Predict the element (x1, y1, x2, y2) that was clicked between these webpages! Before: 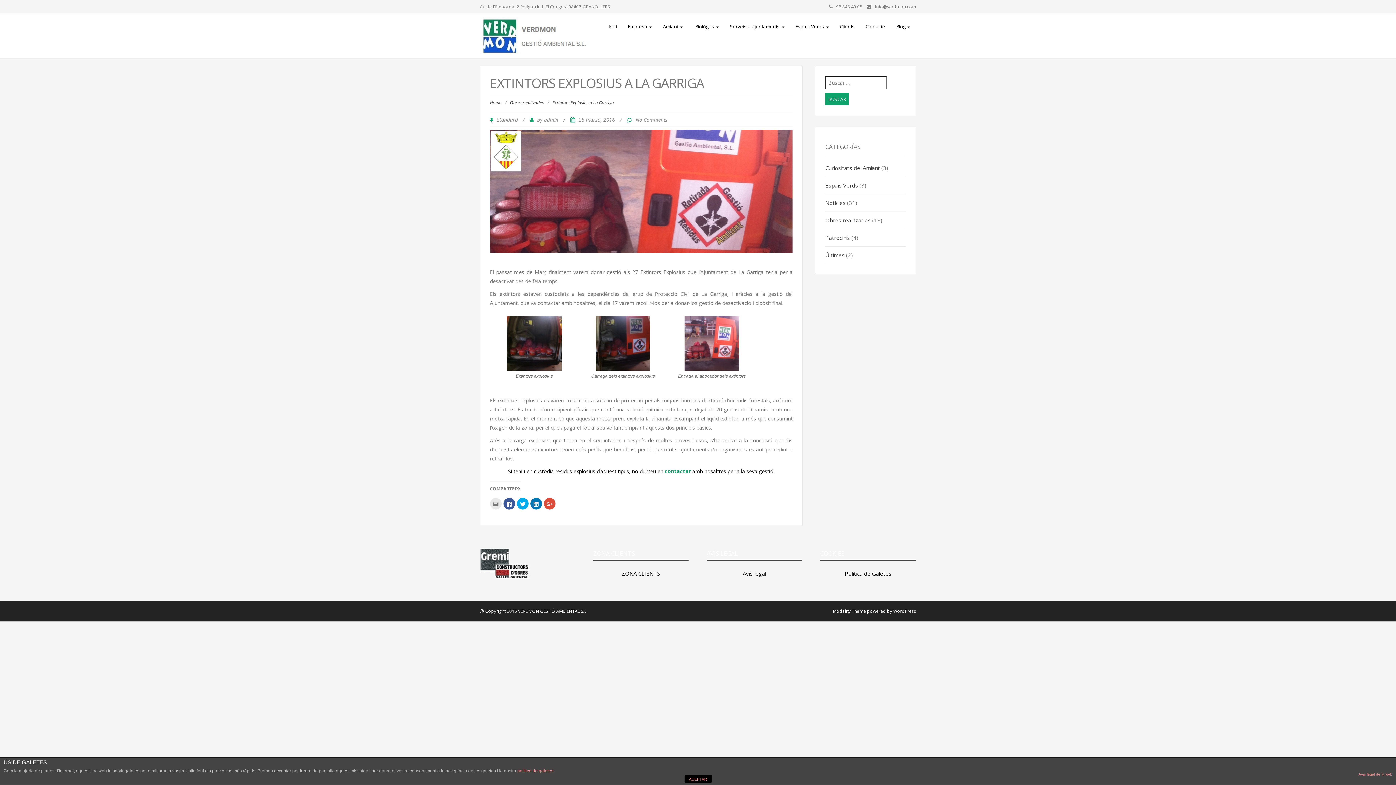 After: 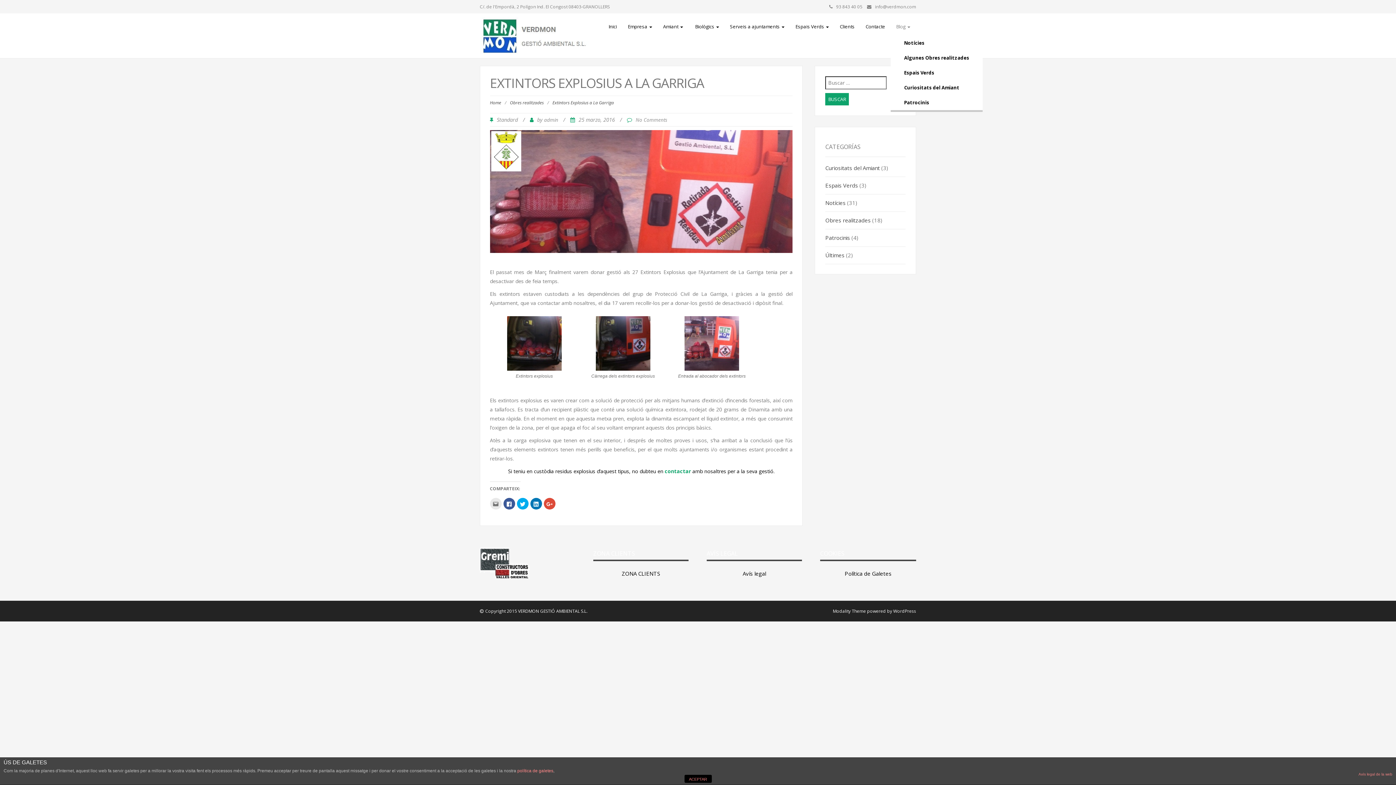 Action: bbox: (890, 17, 916, 35) label: Blog 